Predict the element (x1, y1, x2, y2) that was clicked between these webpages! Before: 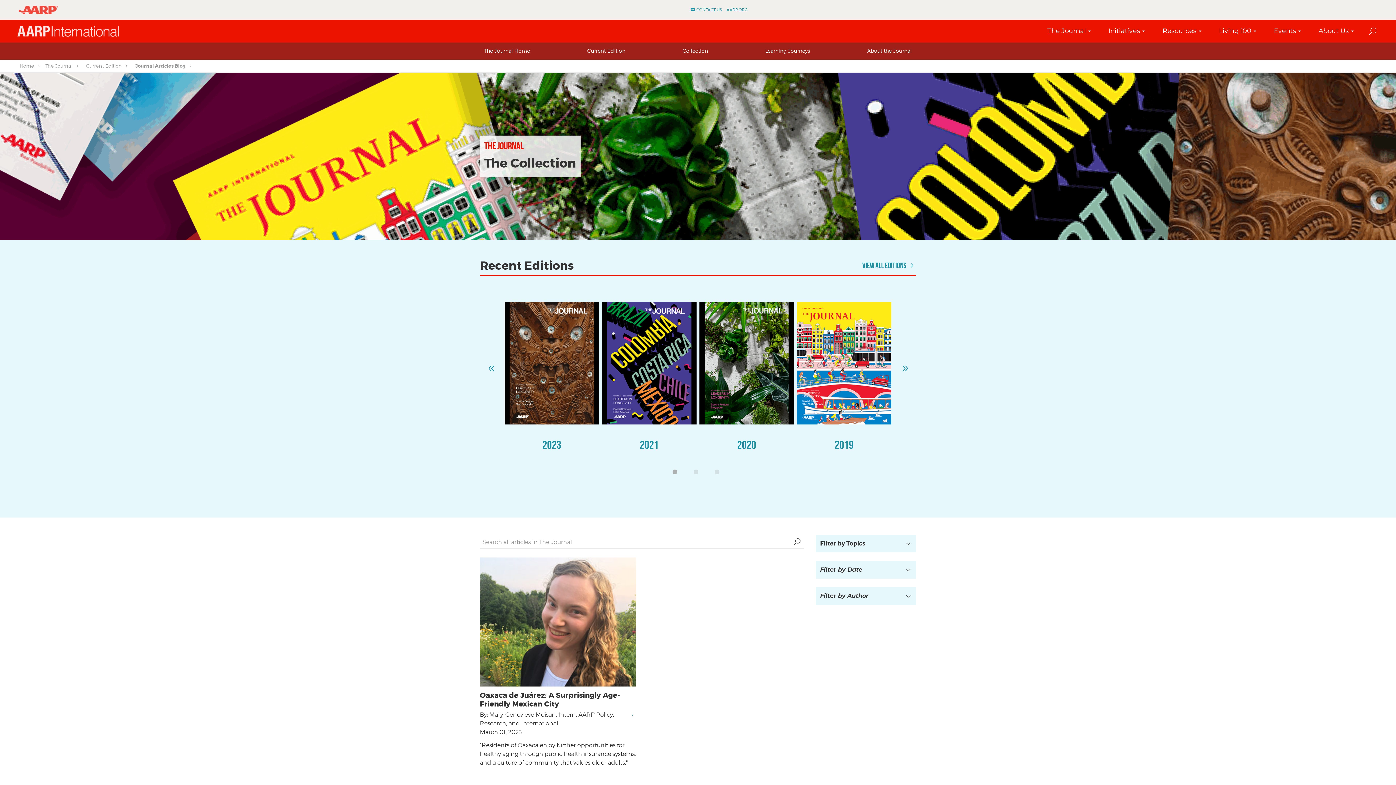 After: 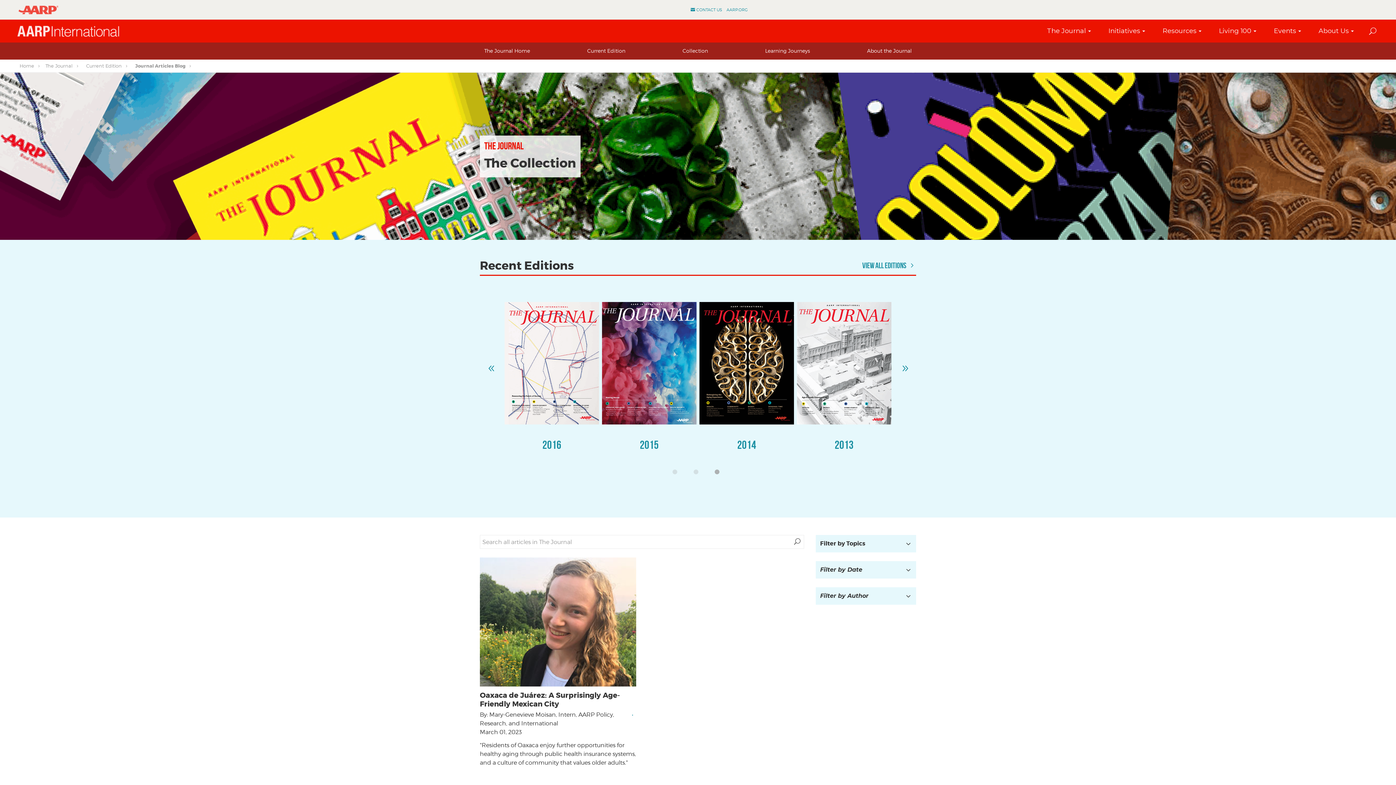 Action: label: 3 bbox: (710, 465, 728, 482)